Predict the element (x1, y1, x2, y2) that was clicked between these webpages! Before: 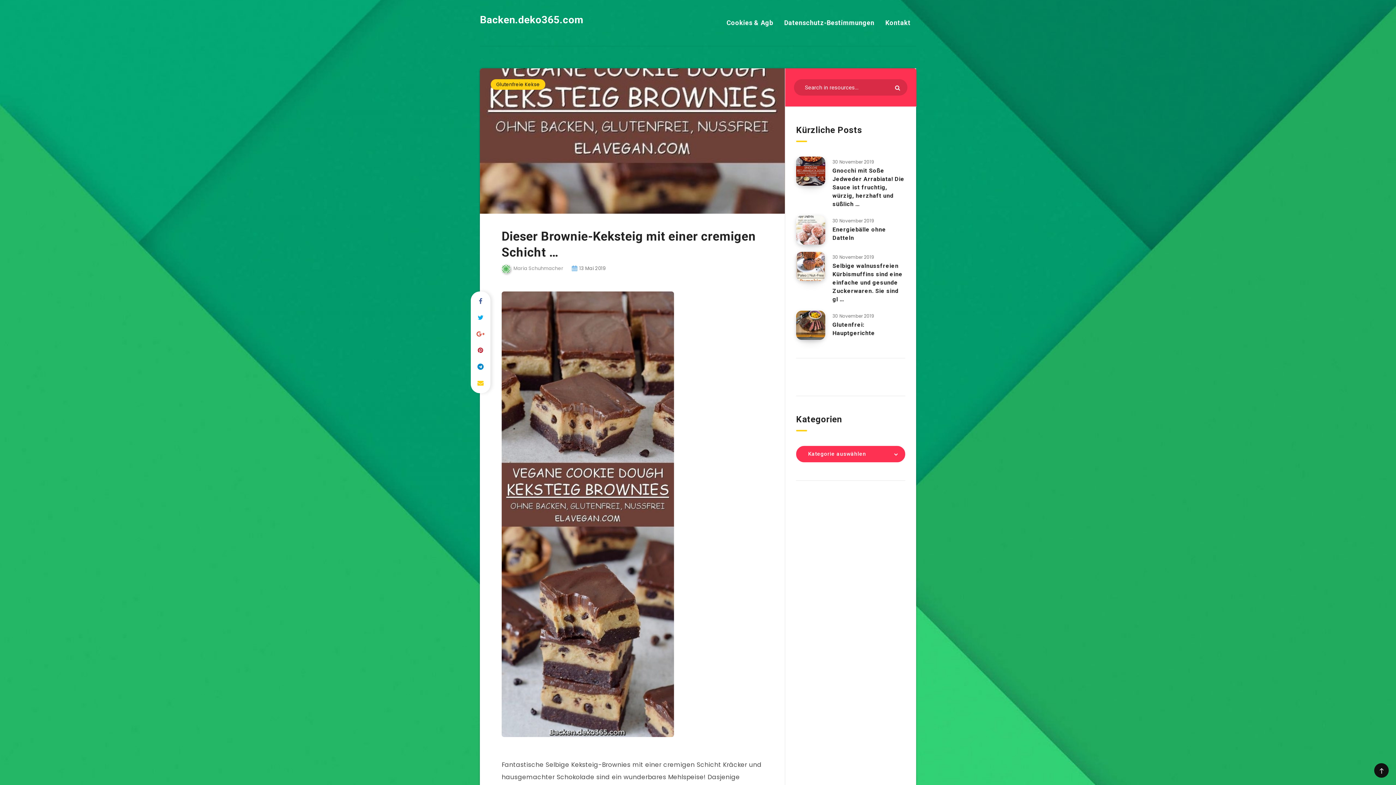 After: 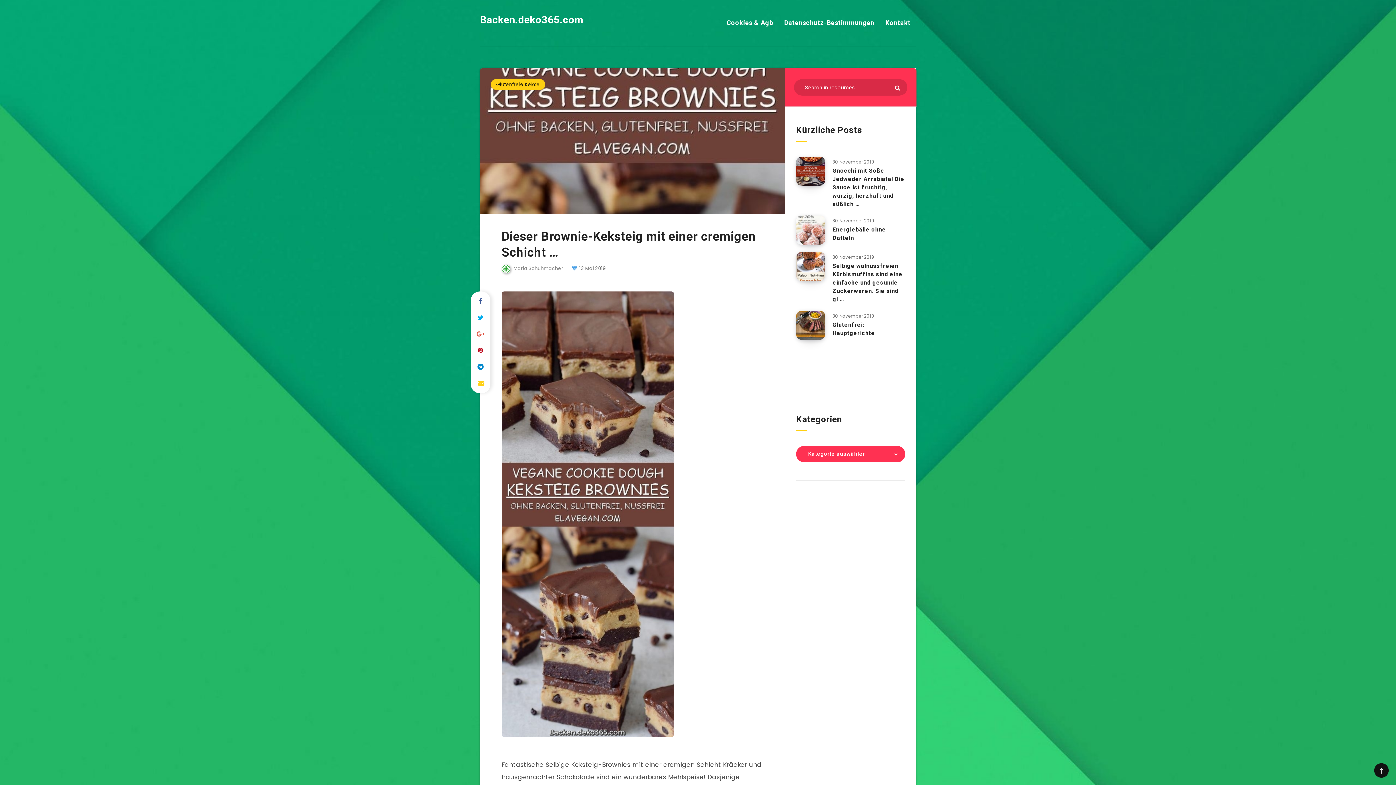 Action: bbox: (471, 375, 489, 391)